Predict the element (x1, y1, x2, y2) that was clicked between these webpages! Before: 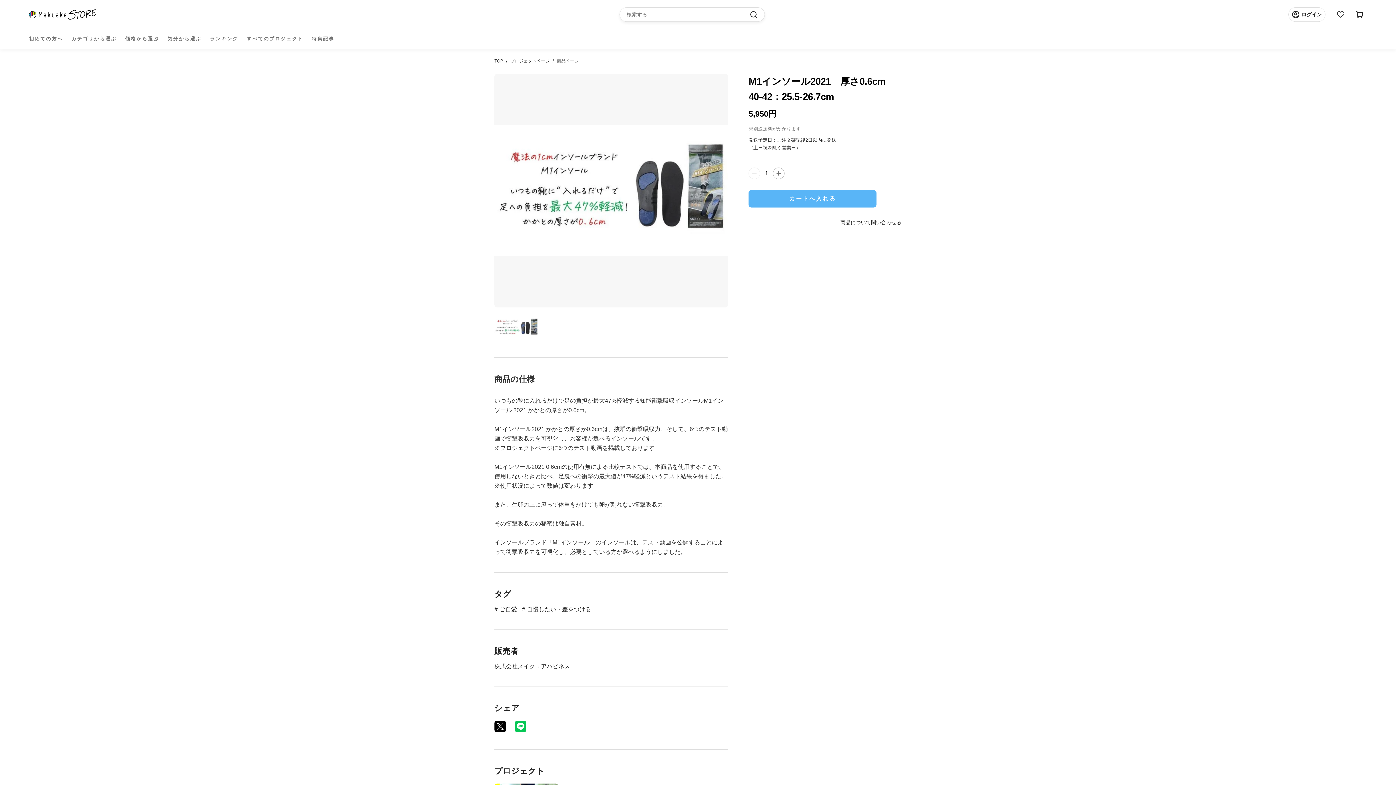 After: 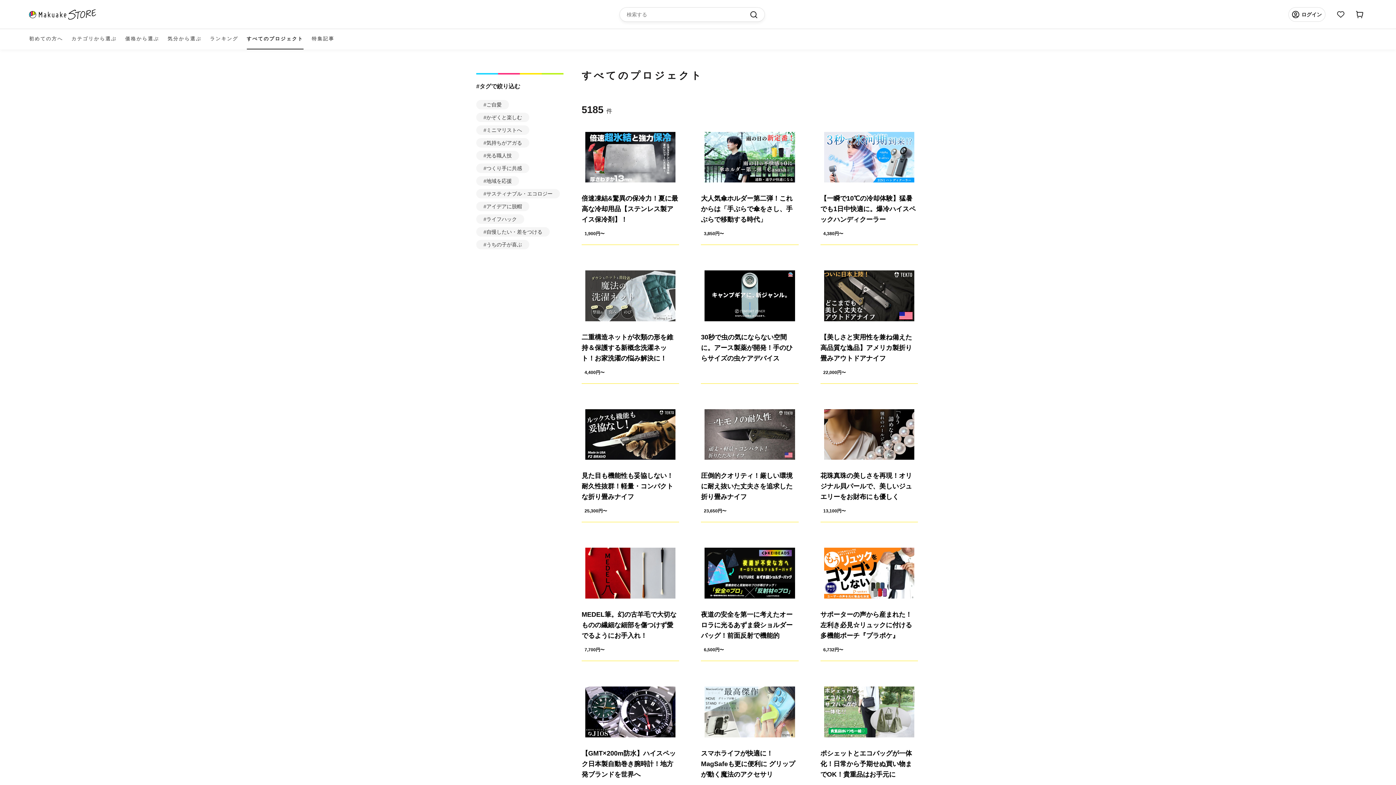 Action: bbox: (246, 29, 303, 48) label: すべてのプロジェクト